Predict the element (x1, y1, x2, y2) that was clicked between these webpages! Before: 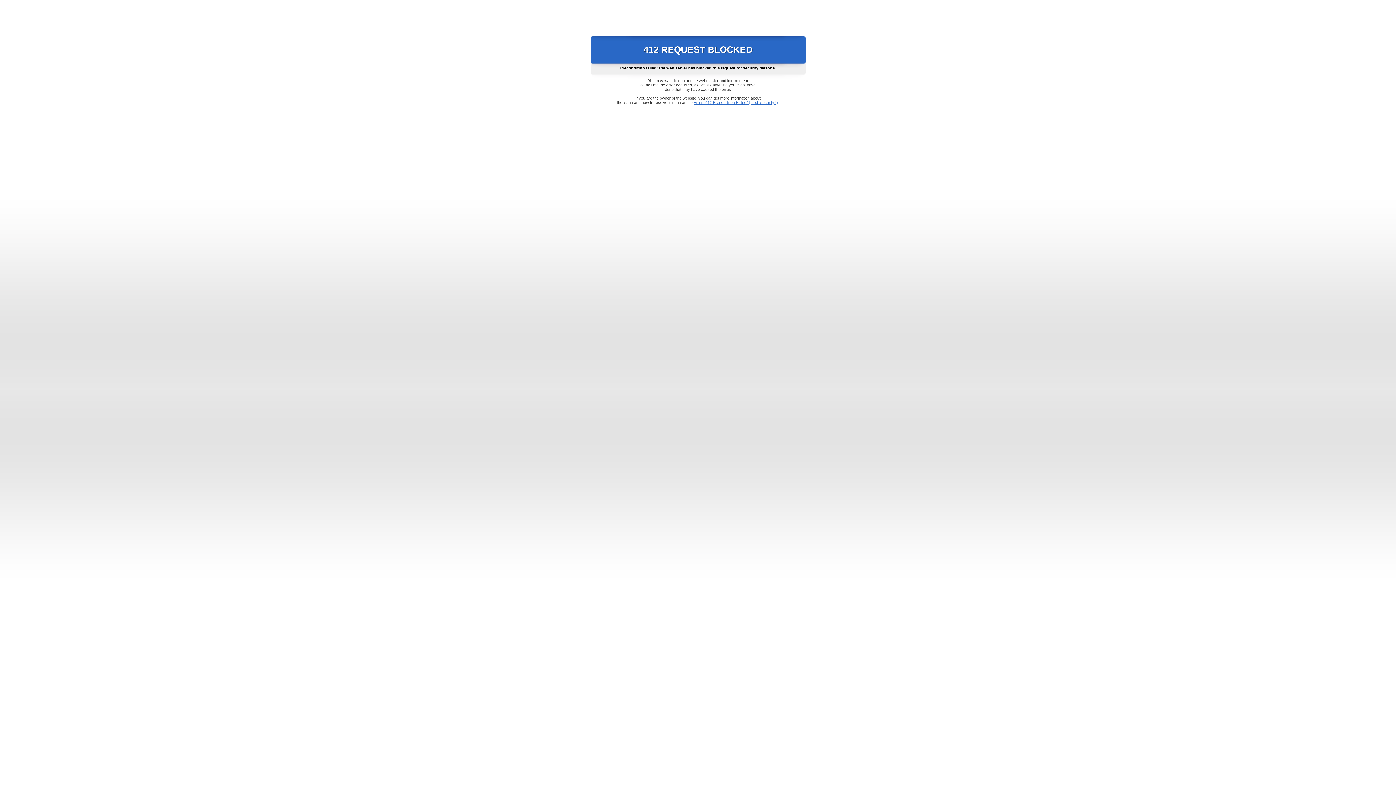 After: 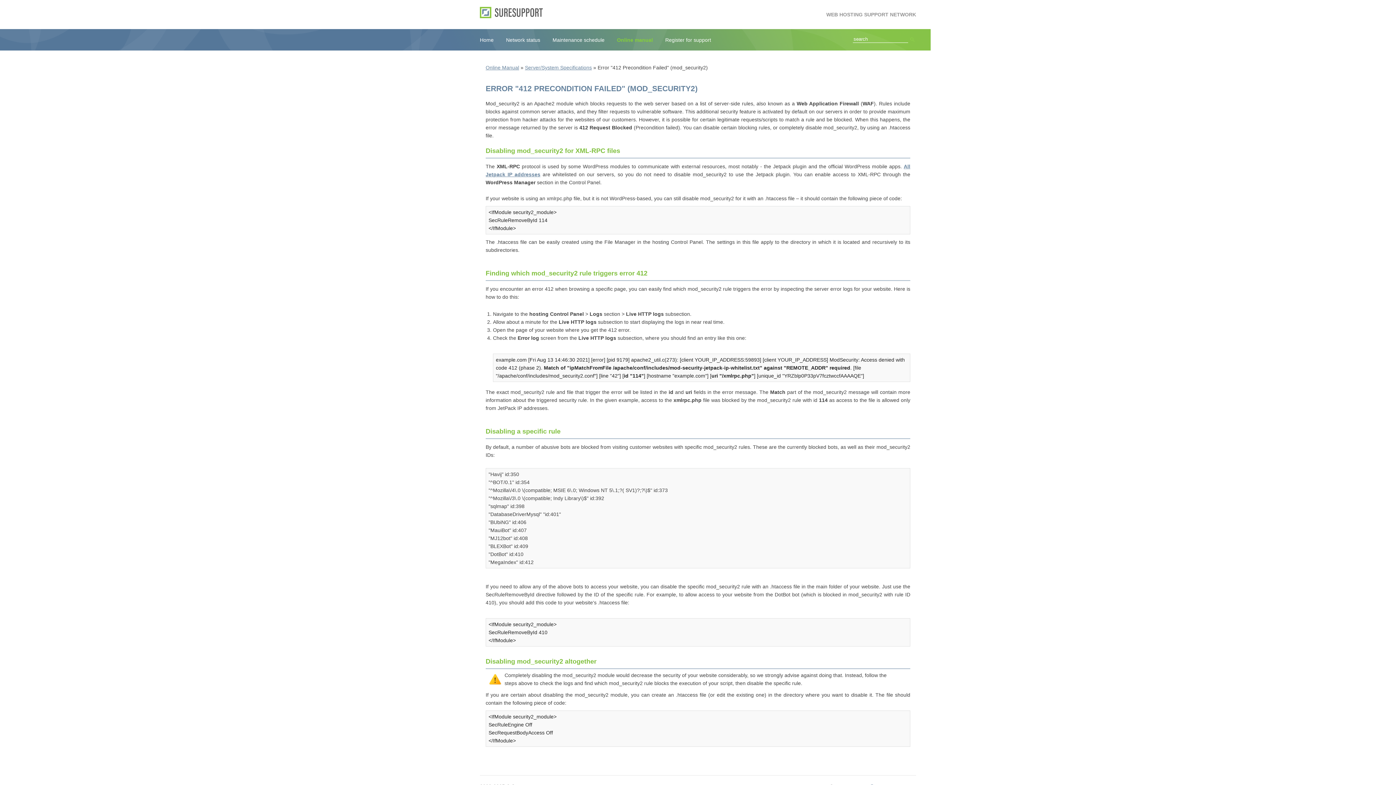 Action: bbox: (693, 100, 778, 104) label: Error "412 Precondition Failed" (mod_security2)